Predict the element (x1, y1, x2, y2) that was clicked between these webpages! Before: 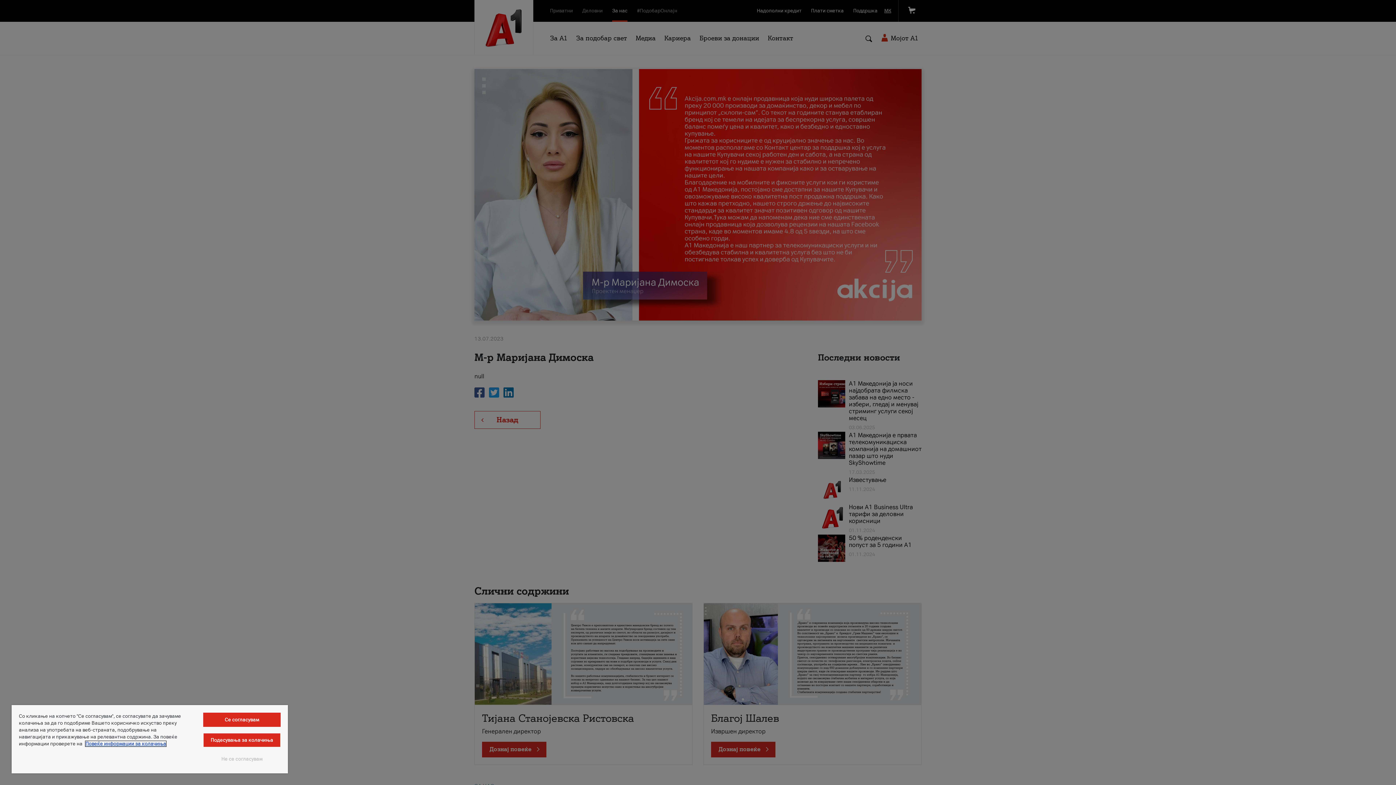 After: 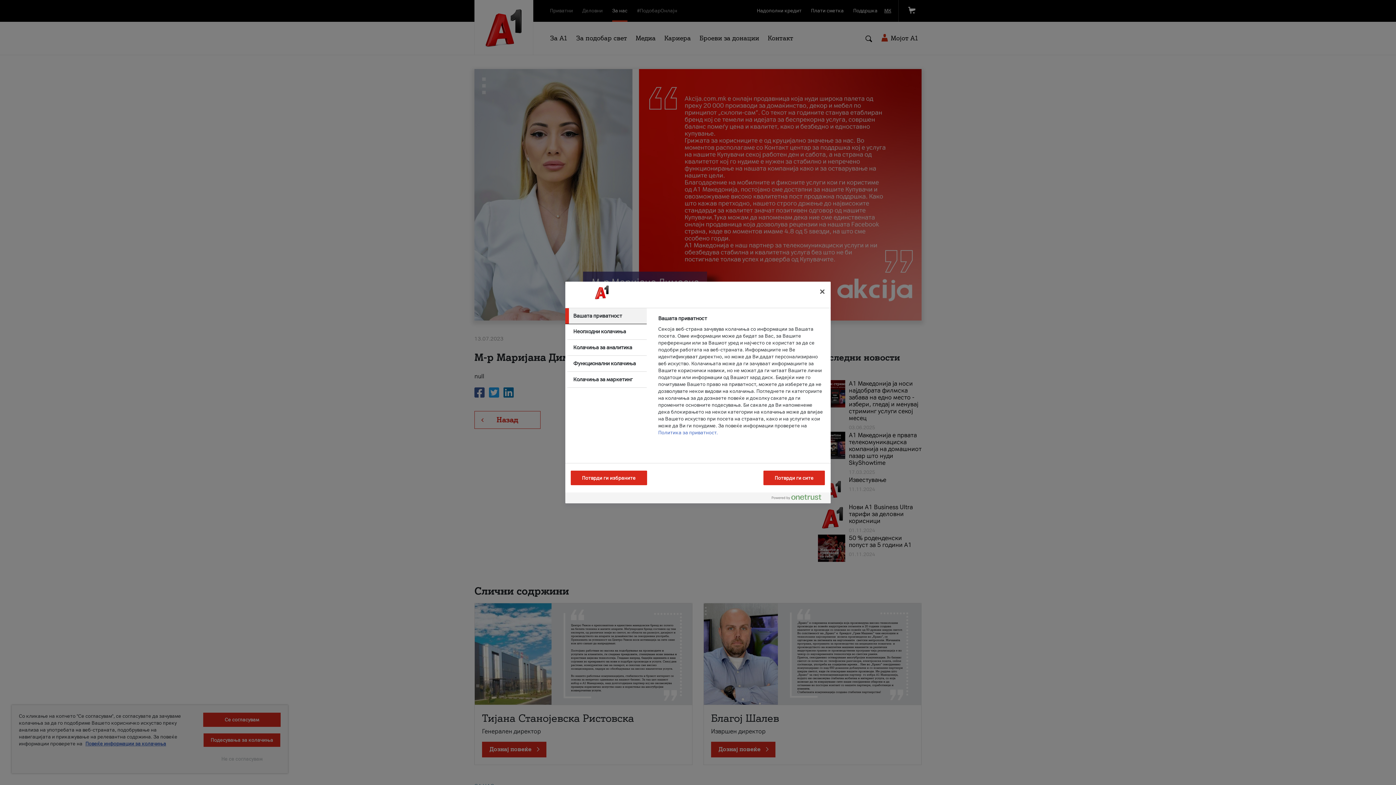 Action: bbox: (203, 733, 280, 747) label: Подесувања за колачиња